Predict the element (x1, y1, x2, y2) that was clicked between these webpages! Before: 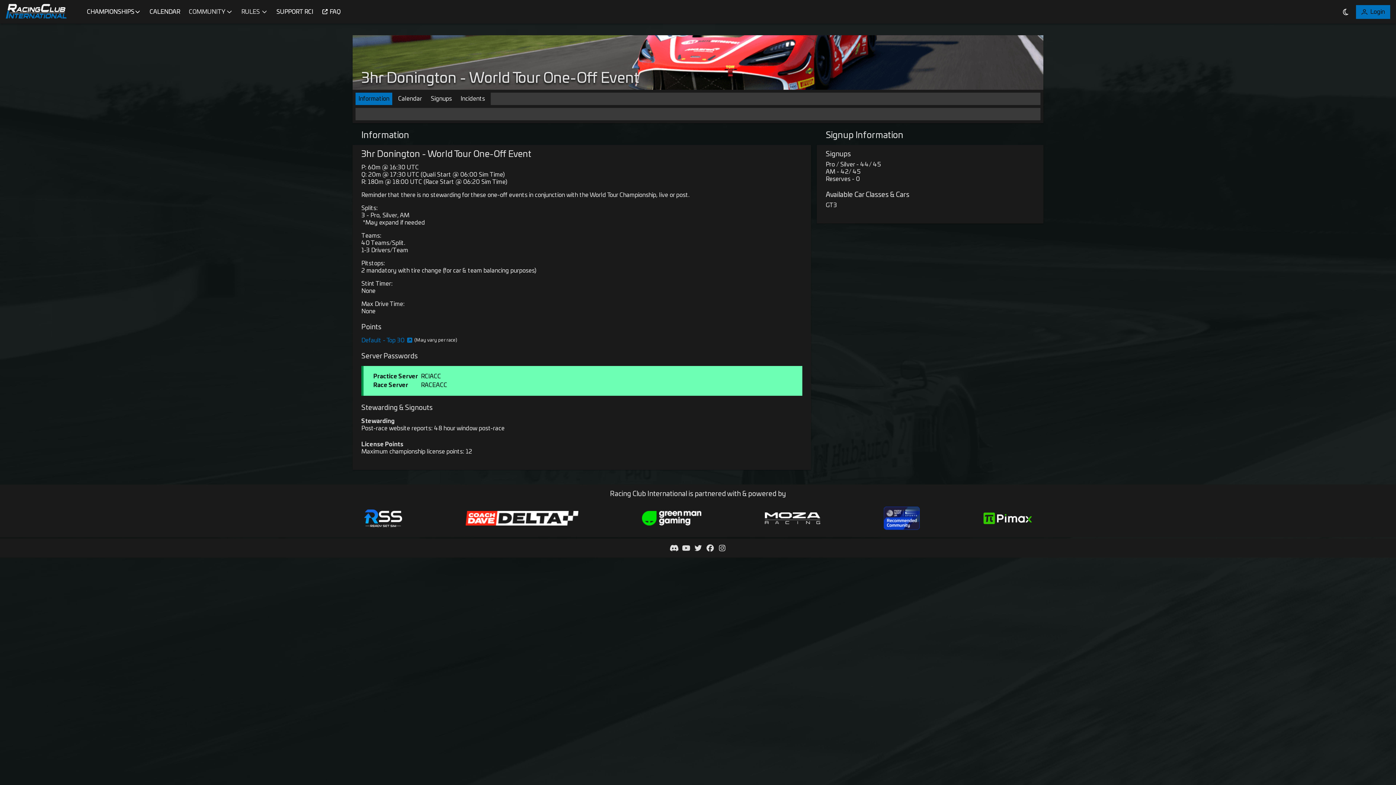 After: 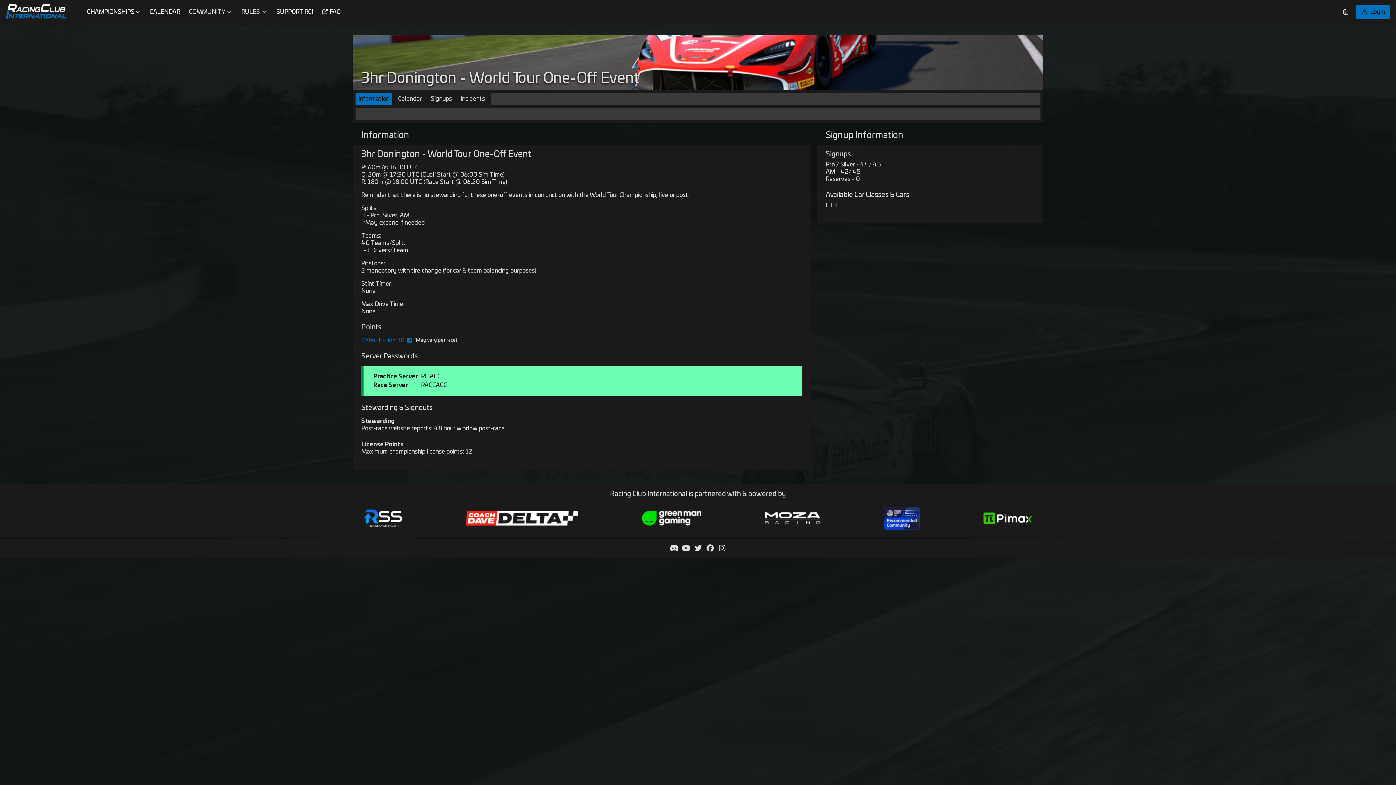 Action: bbox: (636, 511, 707, 527)